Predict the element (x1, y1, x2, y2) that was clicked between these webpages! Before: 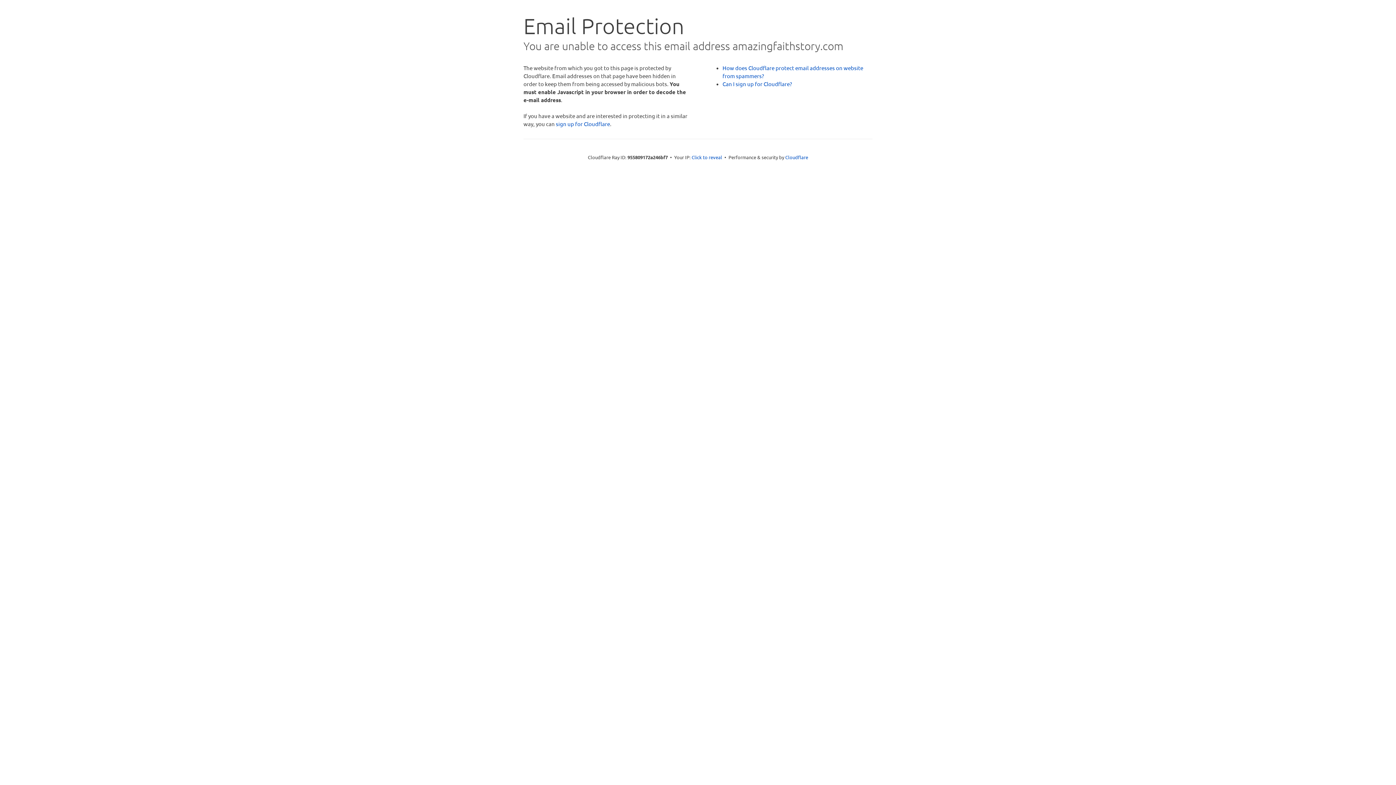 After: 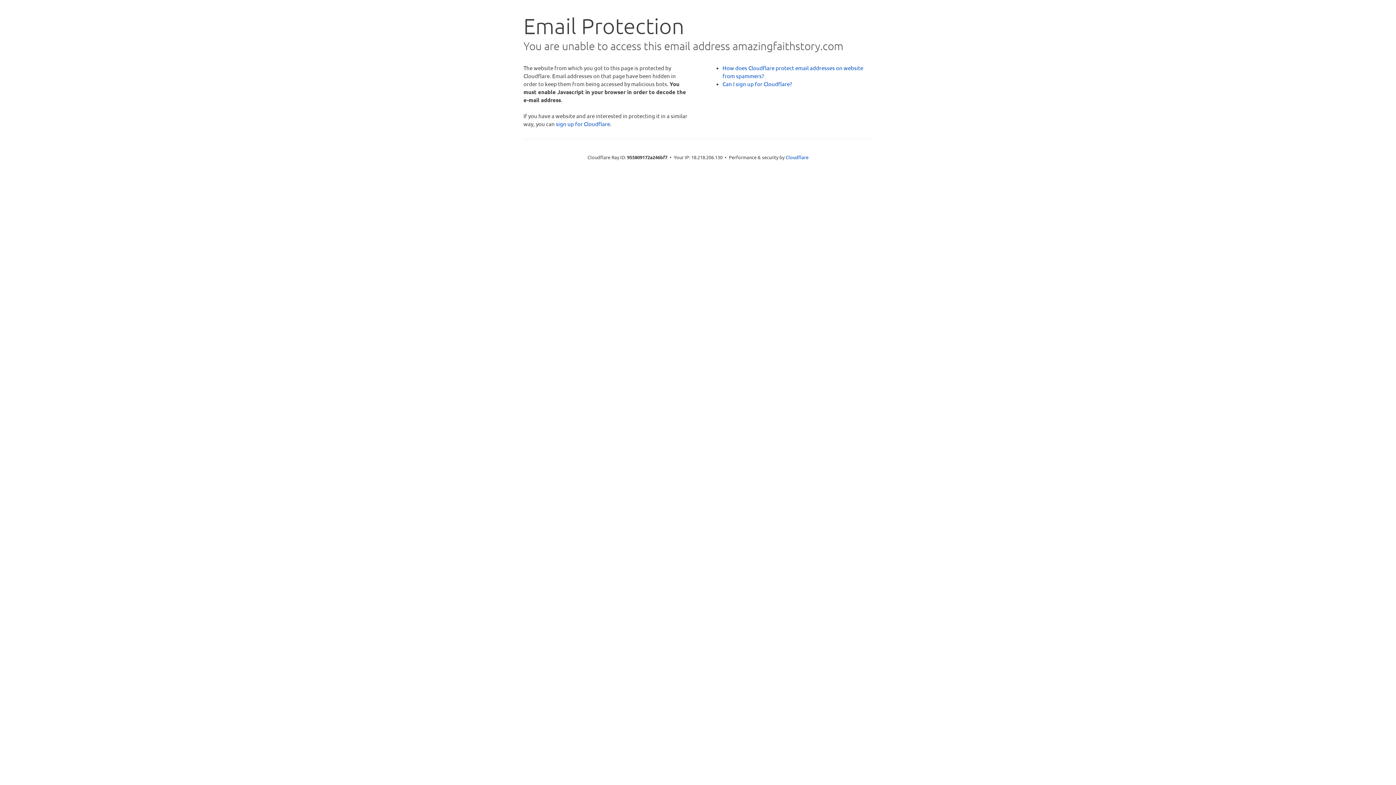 Action: bbox: (691, 153, 722, 160) label: Click to reveal